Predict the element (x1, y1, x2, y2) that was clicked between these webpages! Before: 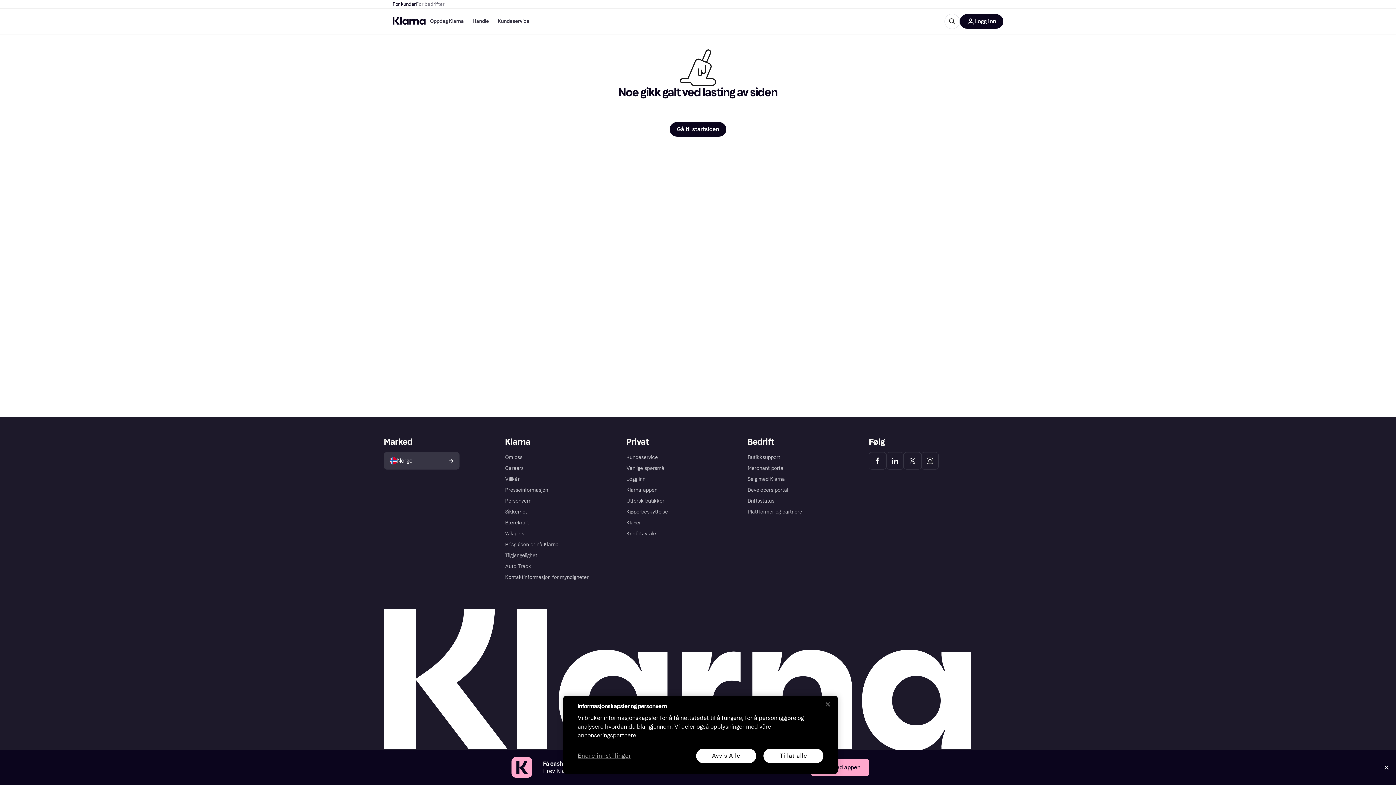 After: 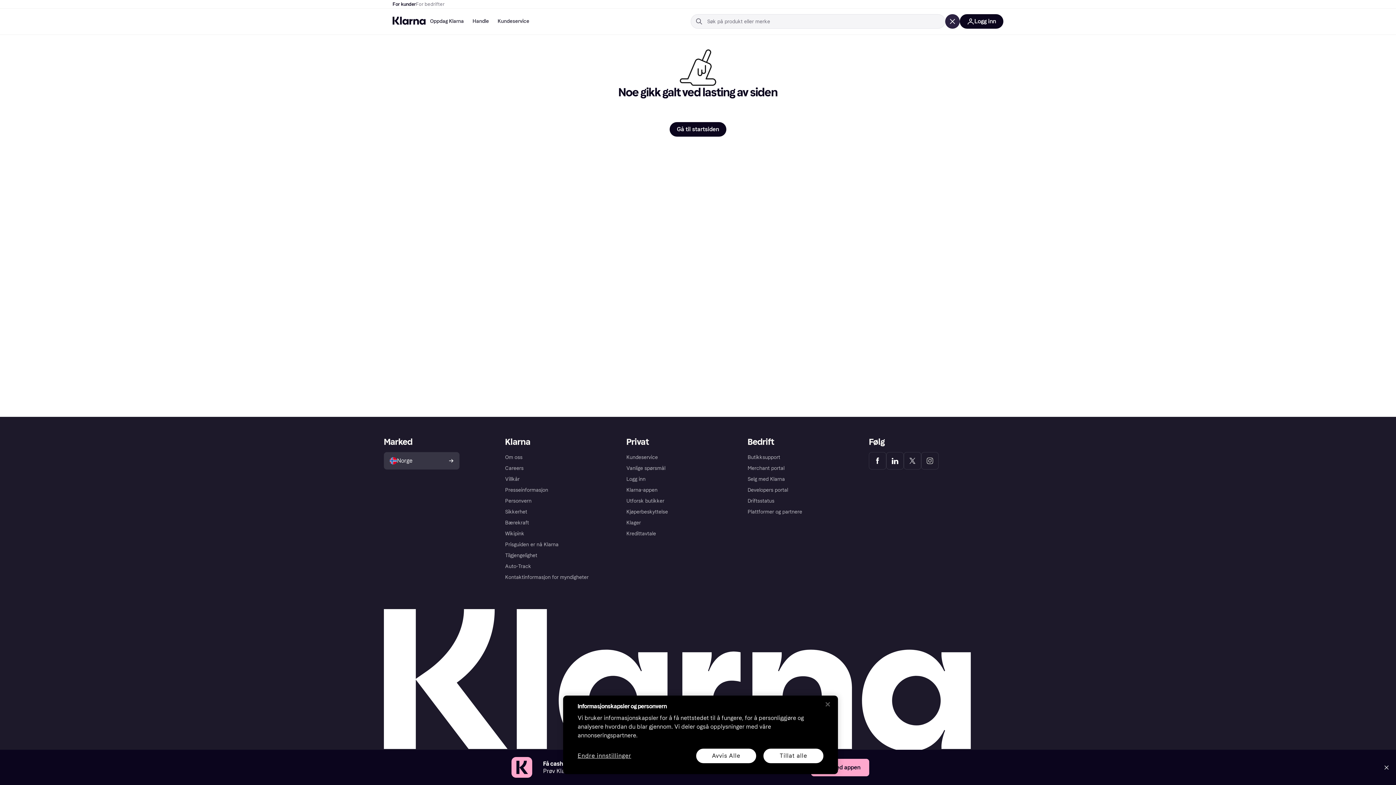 Action: bbox: (944, 13, 960, 29)